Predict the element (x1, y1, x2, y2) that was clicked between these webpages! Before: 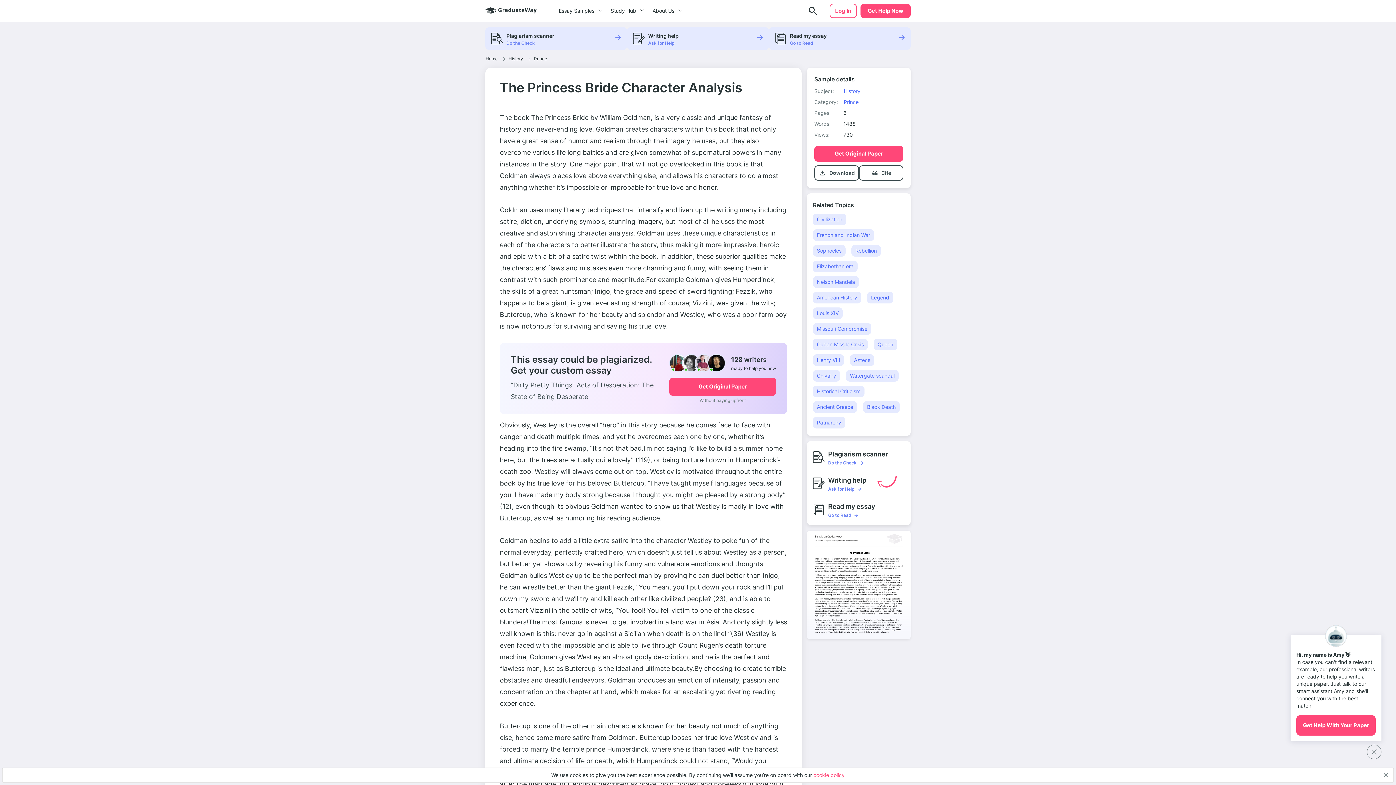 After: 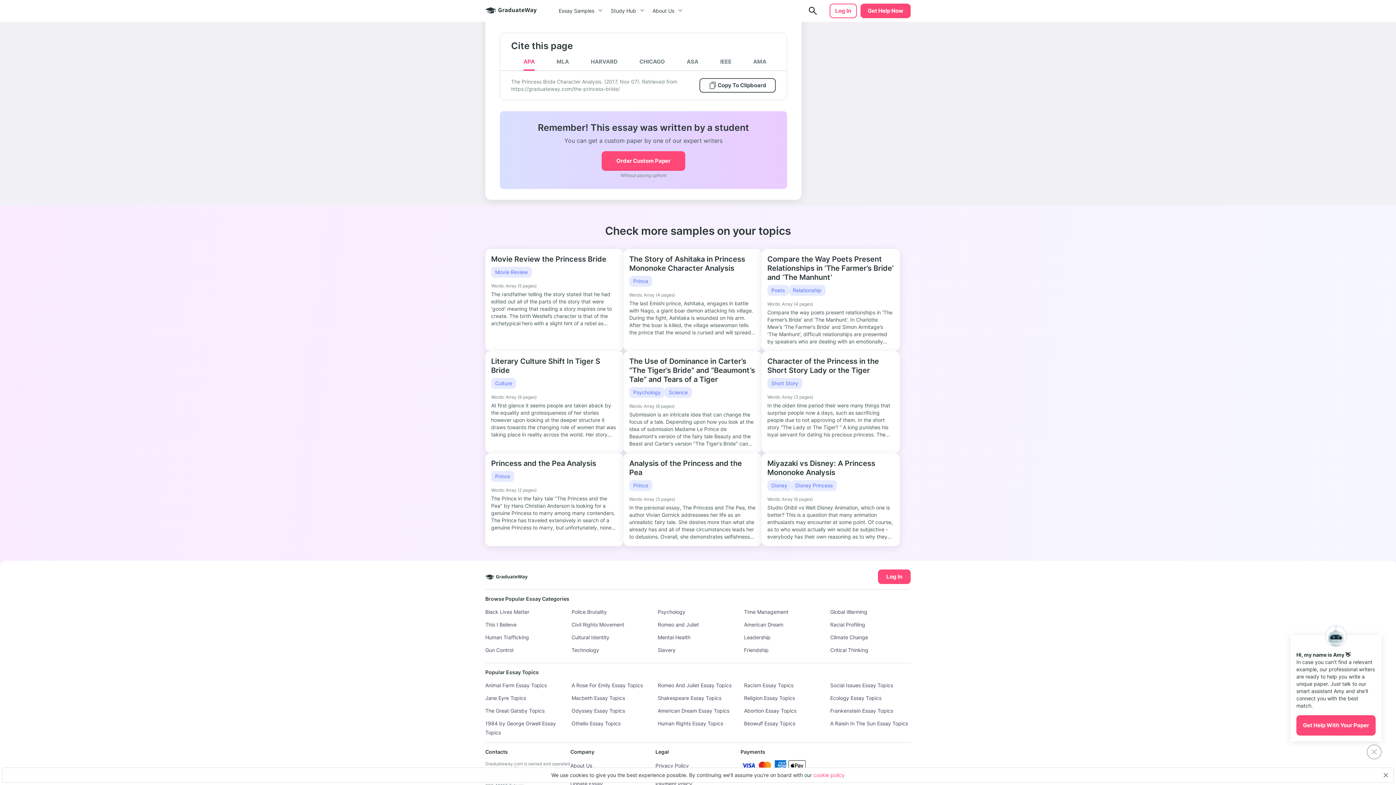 Action: label: Cite bbox: (859, 165, 903, 180)